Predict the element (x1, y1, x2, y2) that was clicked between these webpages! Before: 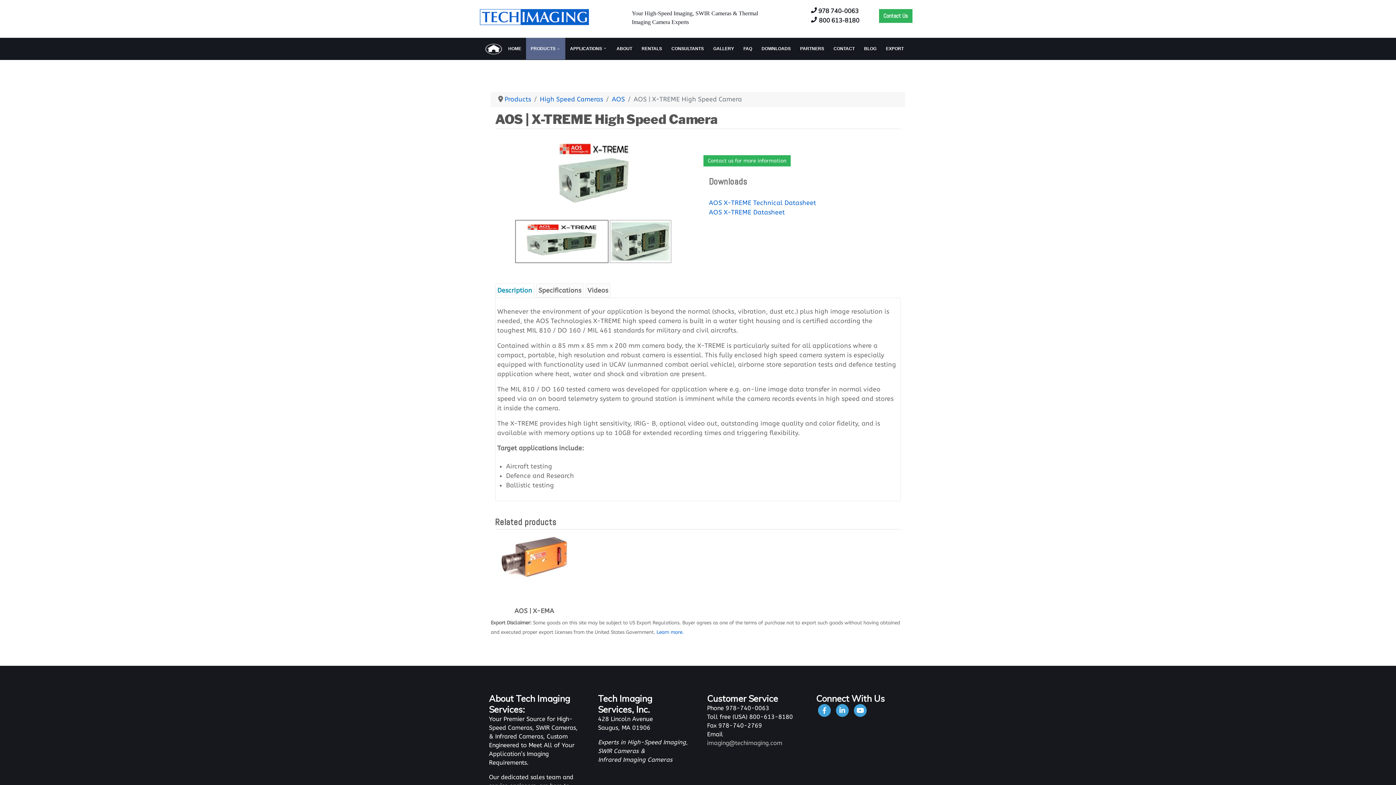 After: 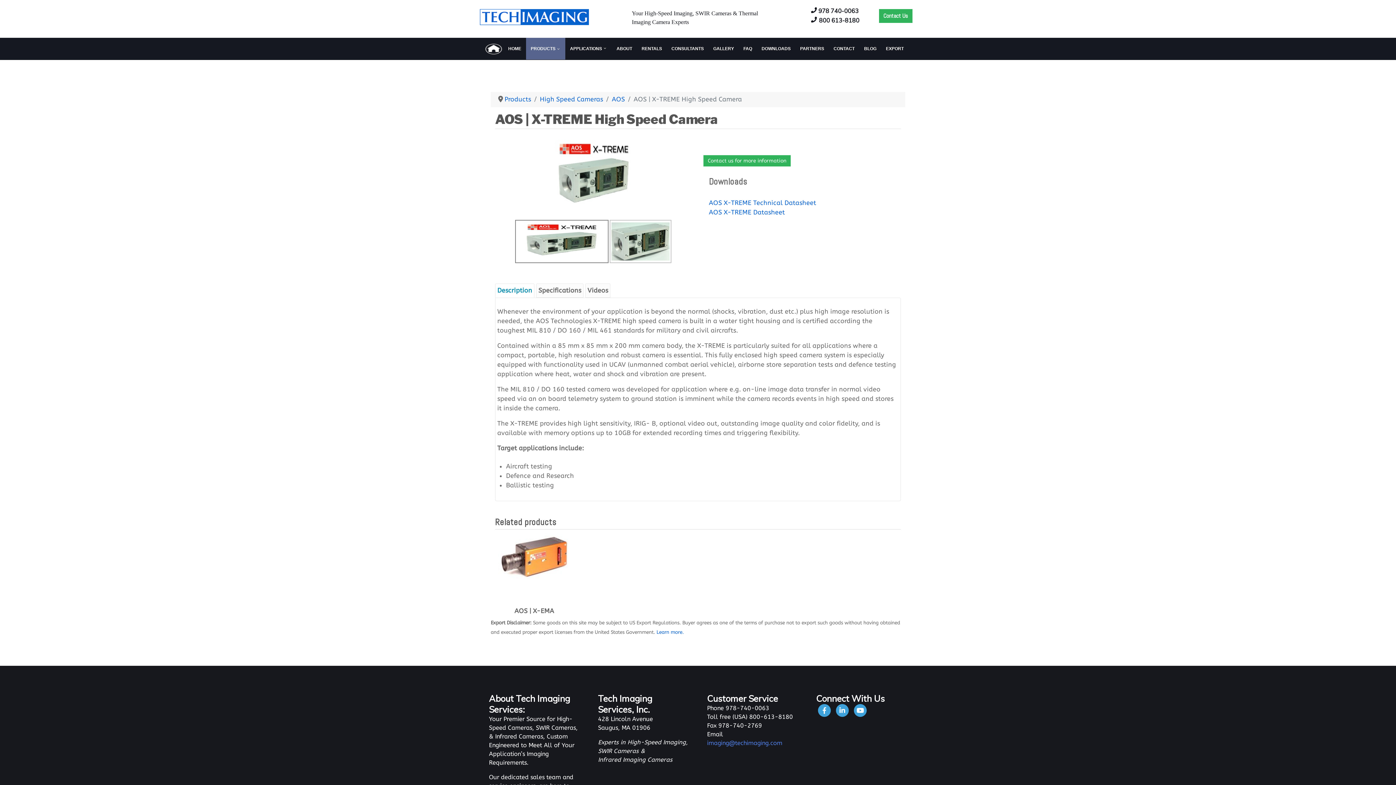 Action: bbox: (707, 739, 782, 746) label: imaging@techimaging.com